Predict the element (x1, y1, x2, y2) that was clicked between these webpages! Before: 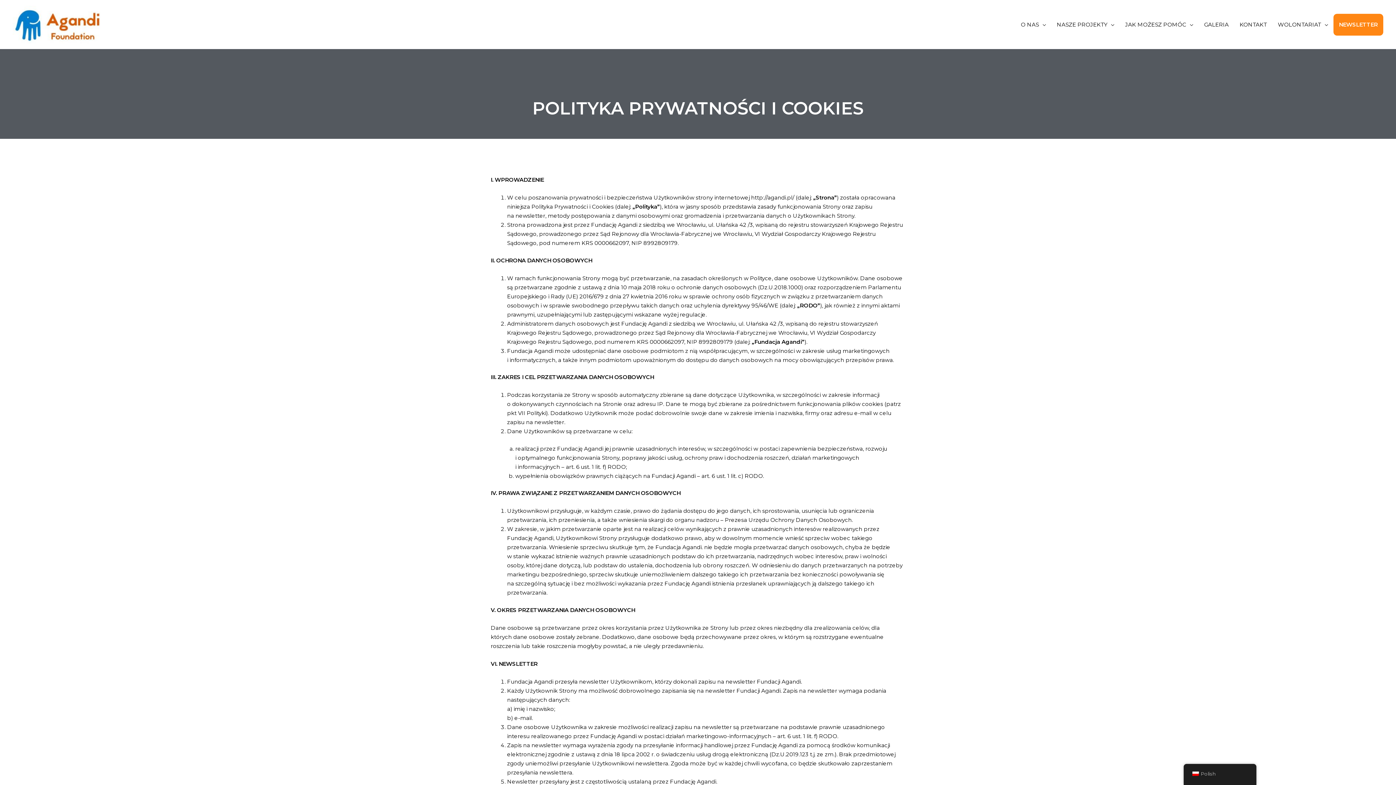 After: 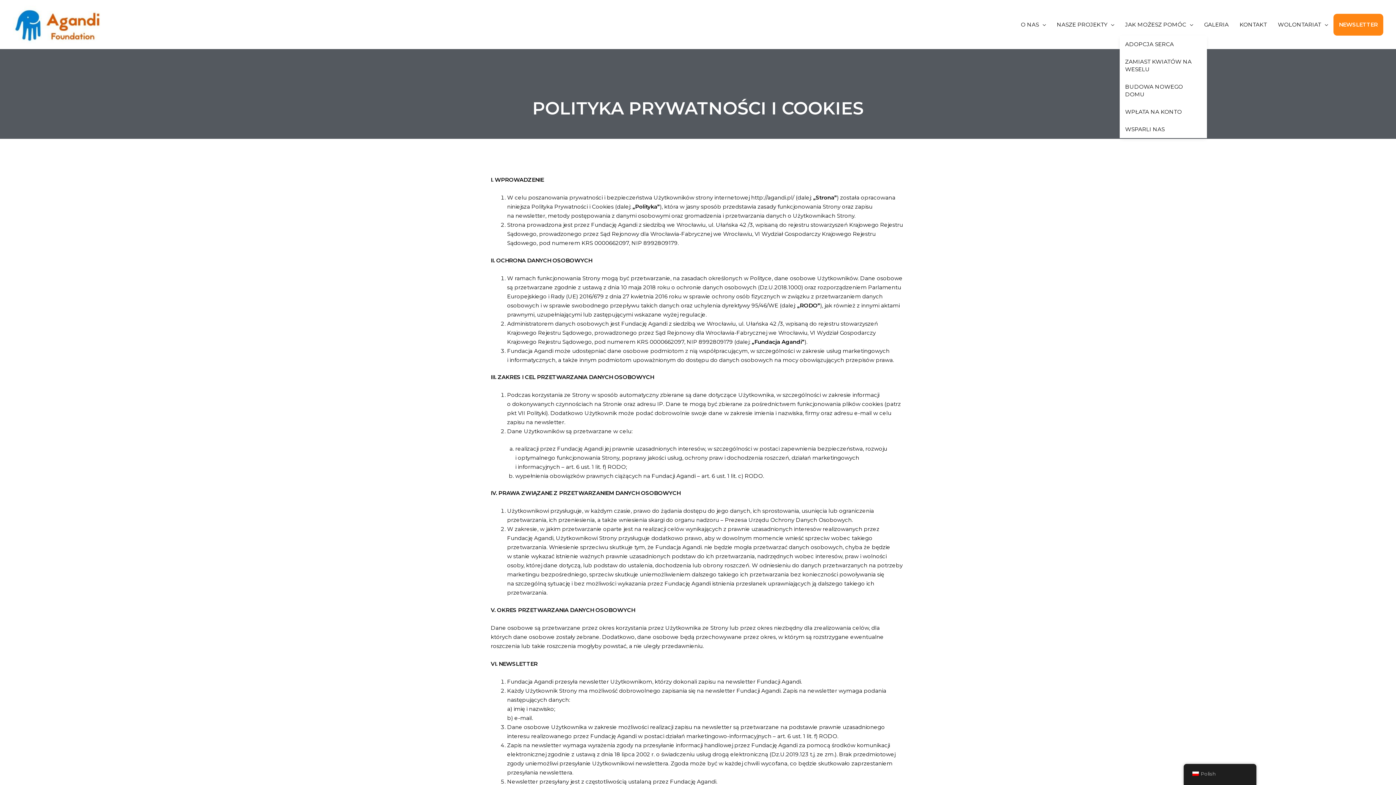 Action: bbox: (1120, 13, 1198, 35) label: JAK MOŻESZ POMÓC